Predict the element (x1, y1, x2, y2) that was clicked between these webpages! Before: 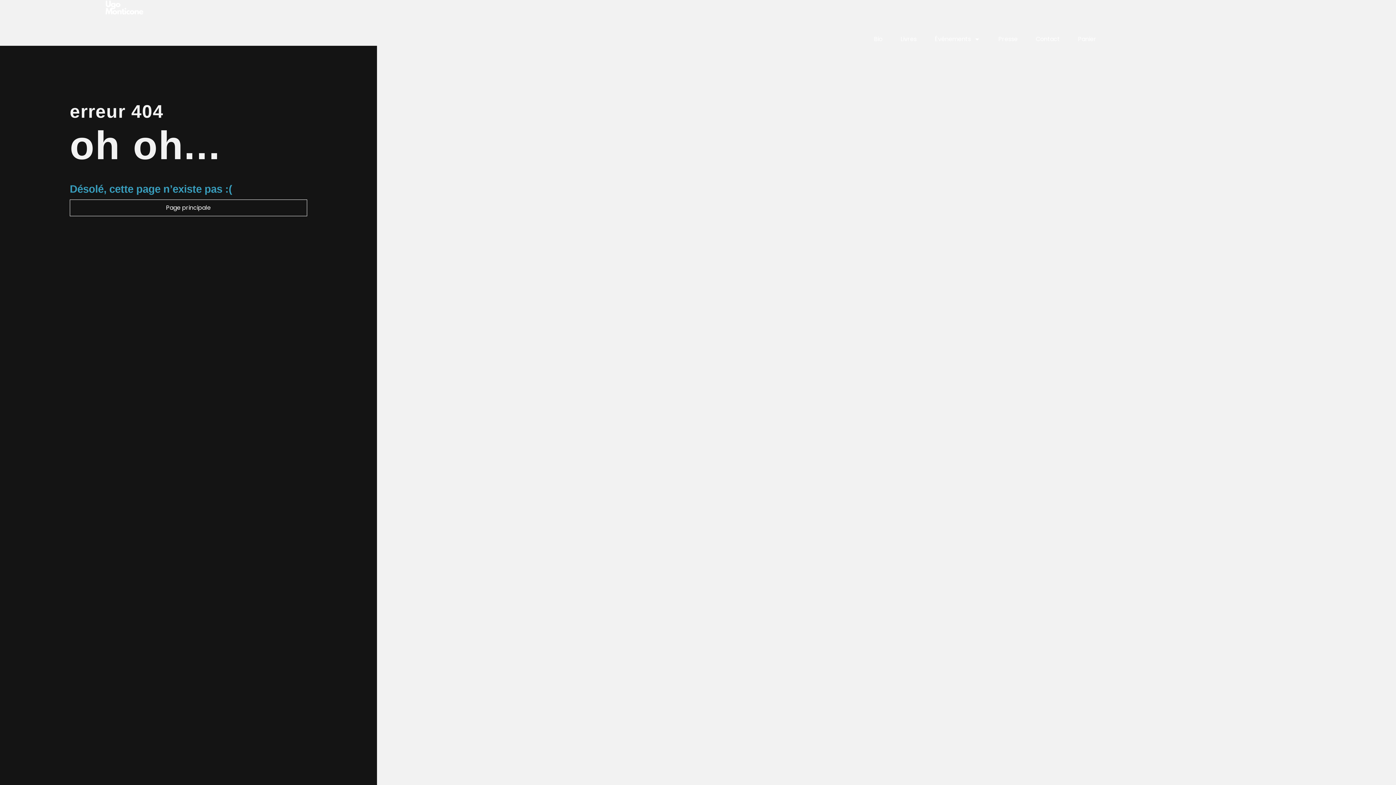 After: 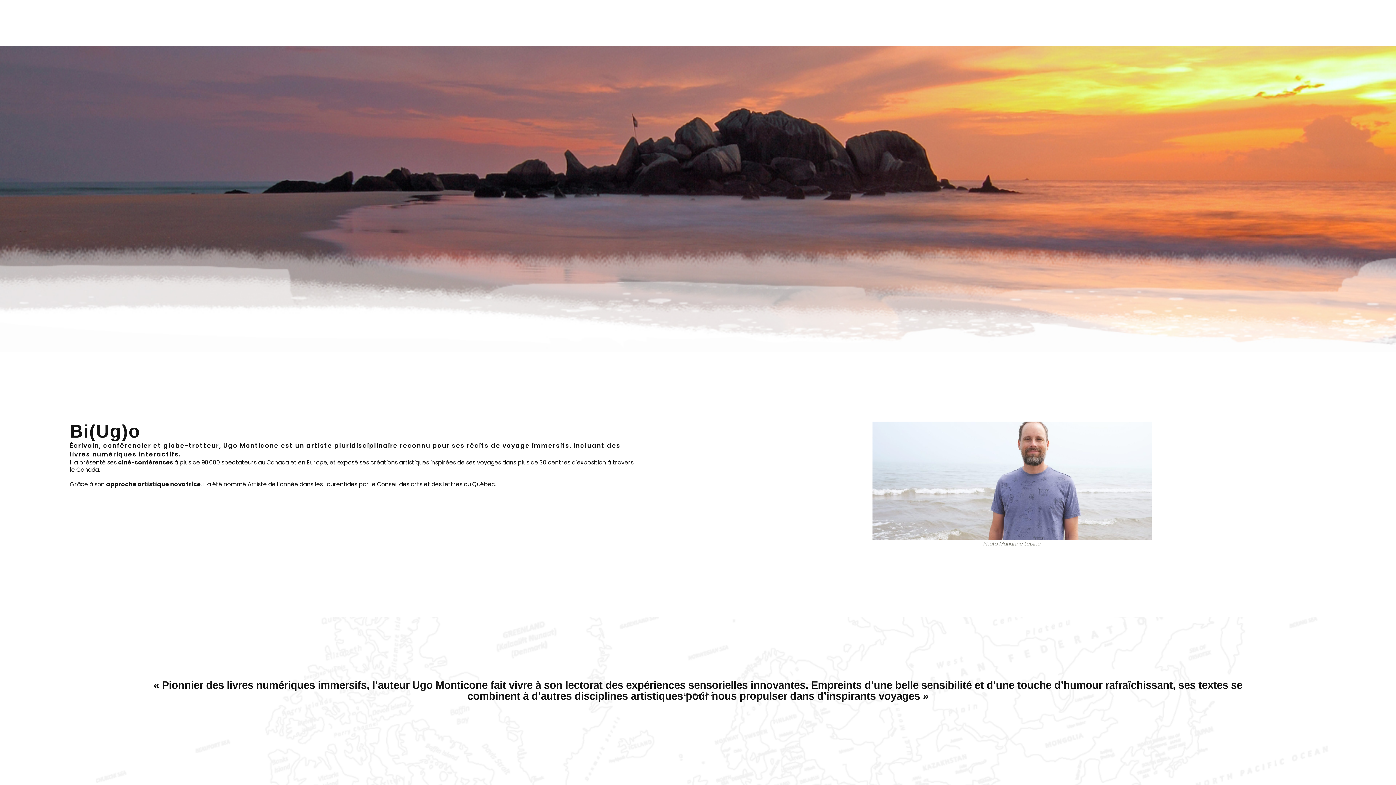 Action: label: Bio bbox: (874, 34, 882, 43)